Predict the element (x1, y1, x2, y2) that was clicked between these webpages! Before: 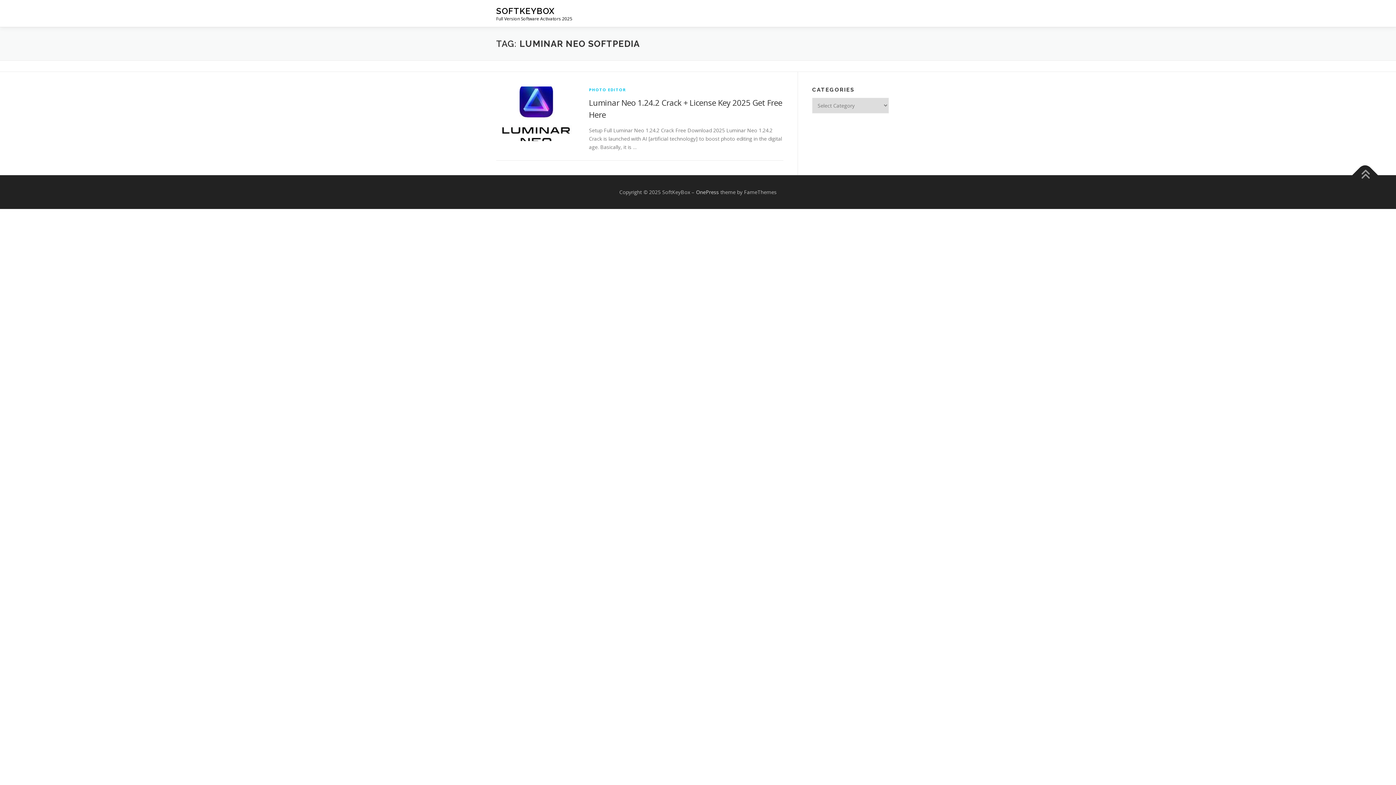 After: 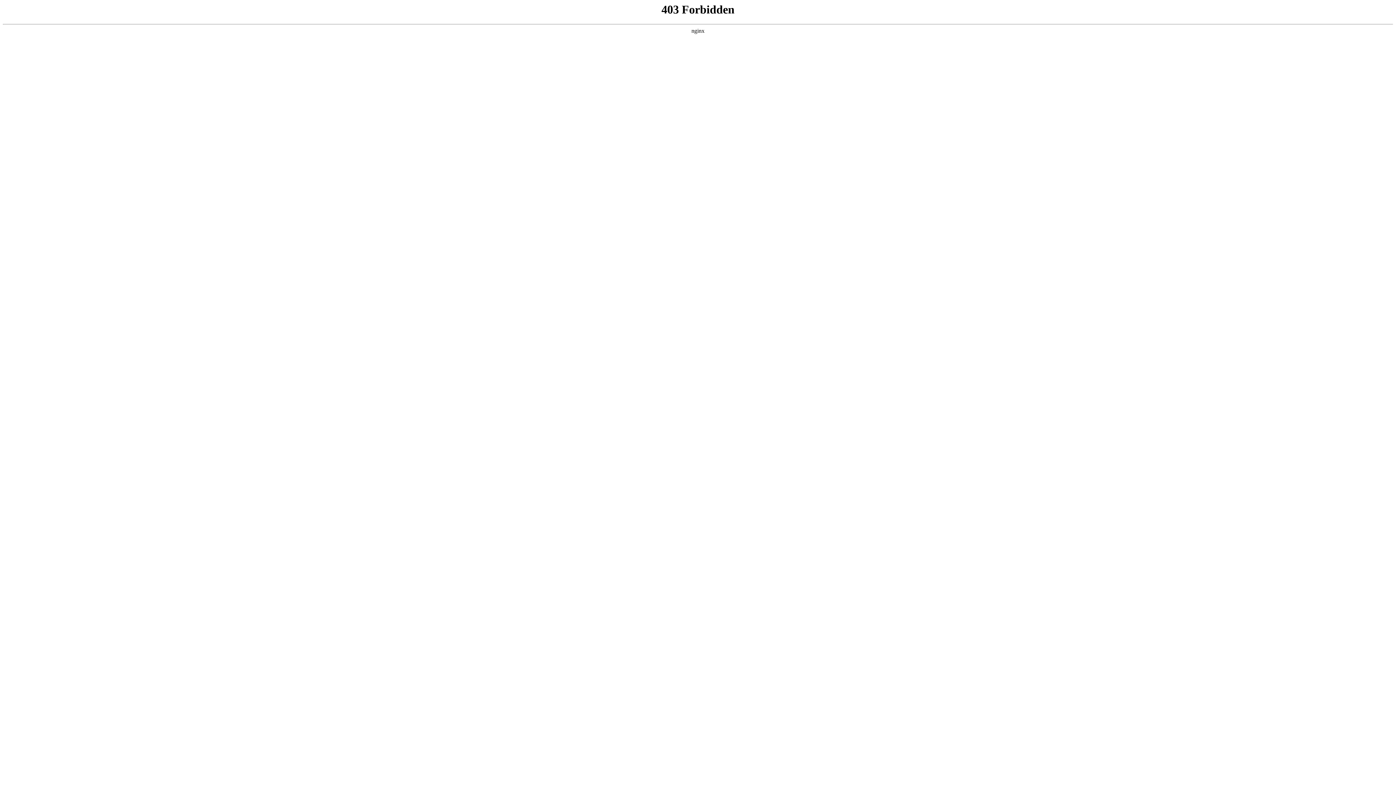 Action: bbox: (696, 188, 719, 195) label: OnePress